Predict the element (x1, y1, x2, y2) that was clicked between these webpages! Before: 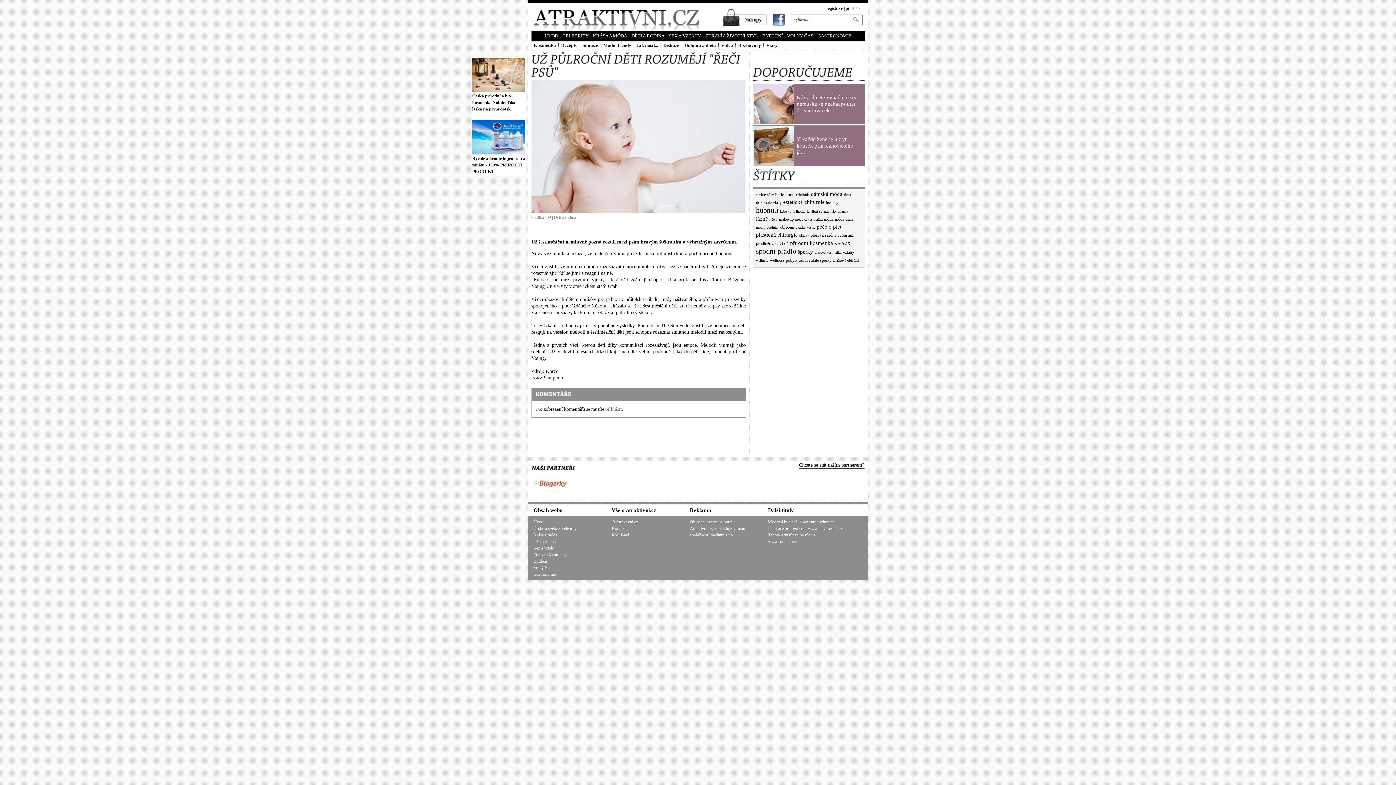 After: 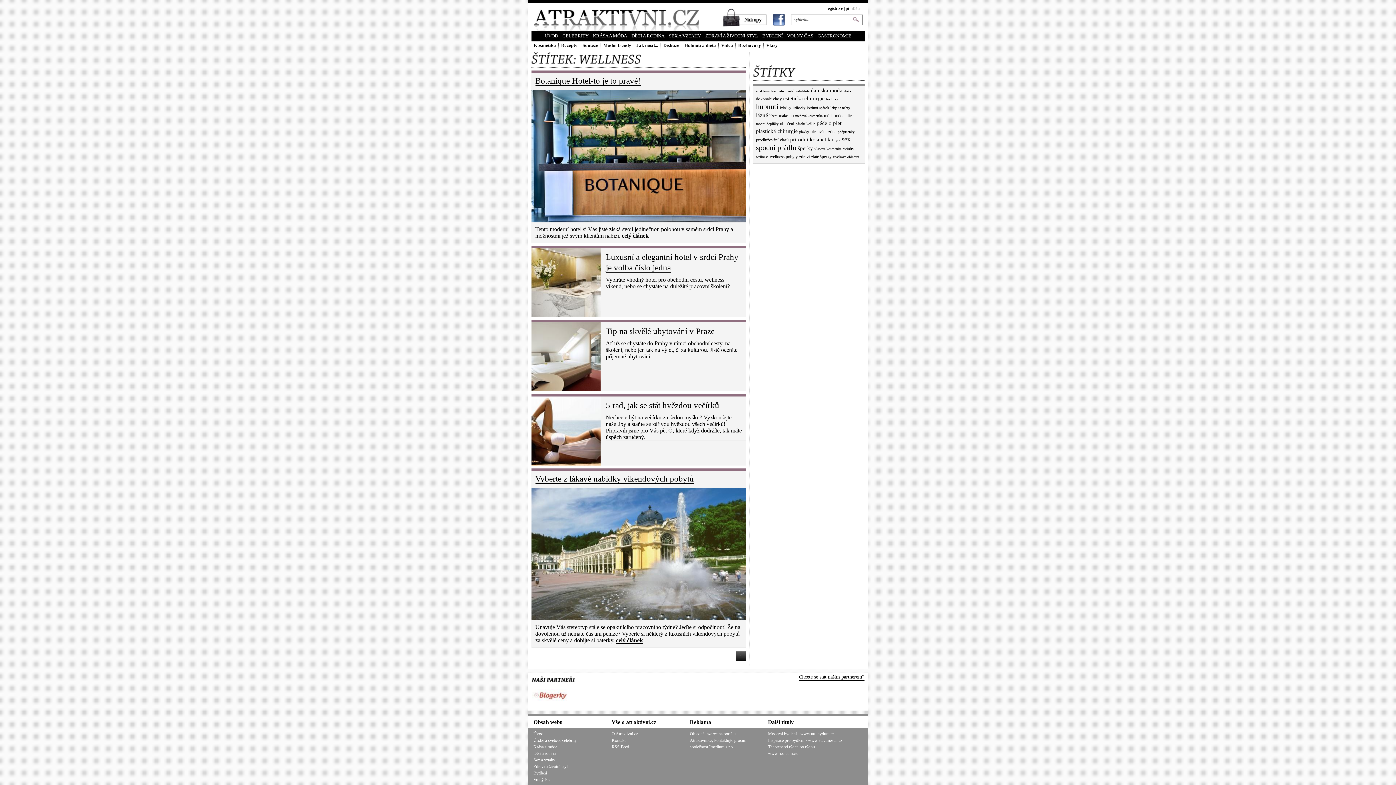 Action: bbox: (756, 258, 768, 262) label: wellness